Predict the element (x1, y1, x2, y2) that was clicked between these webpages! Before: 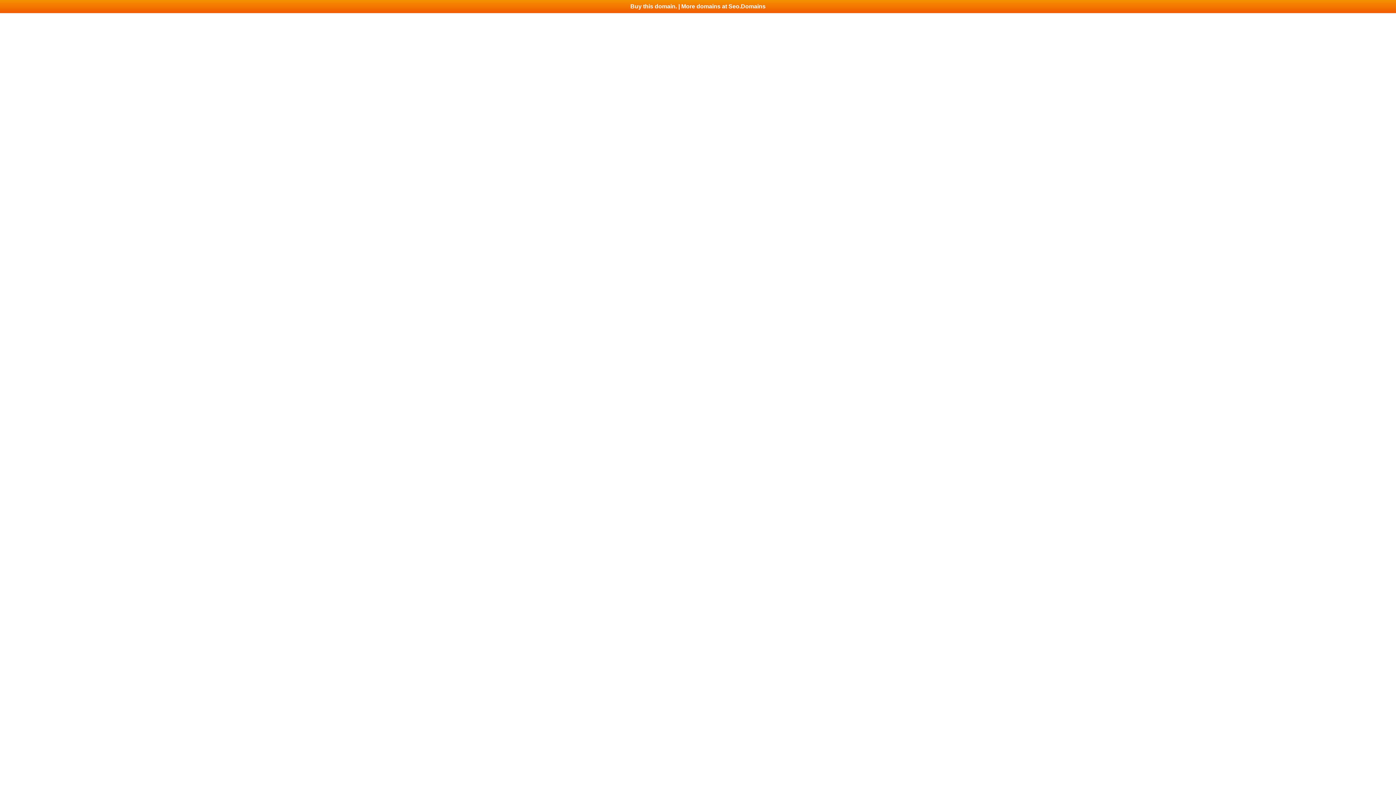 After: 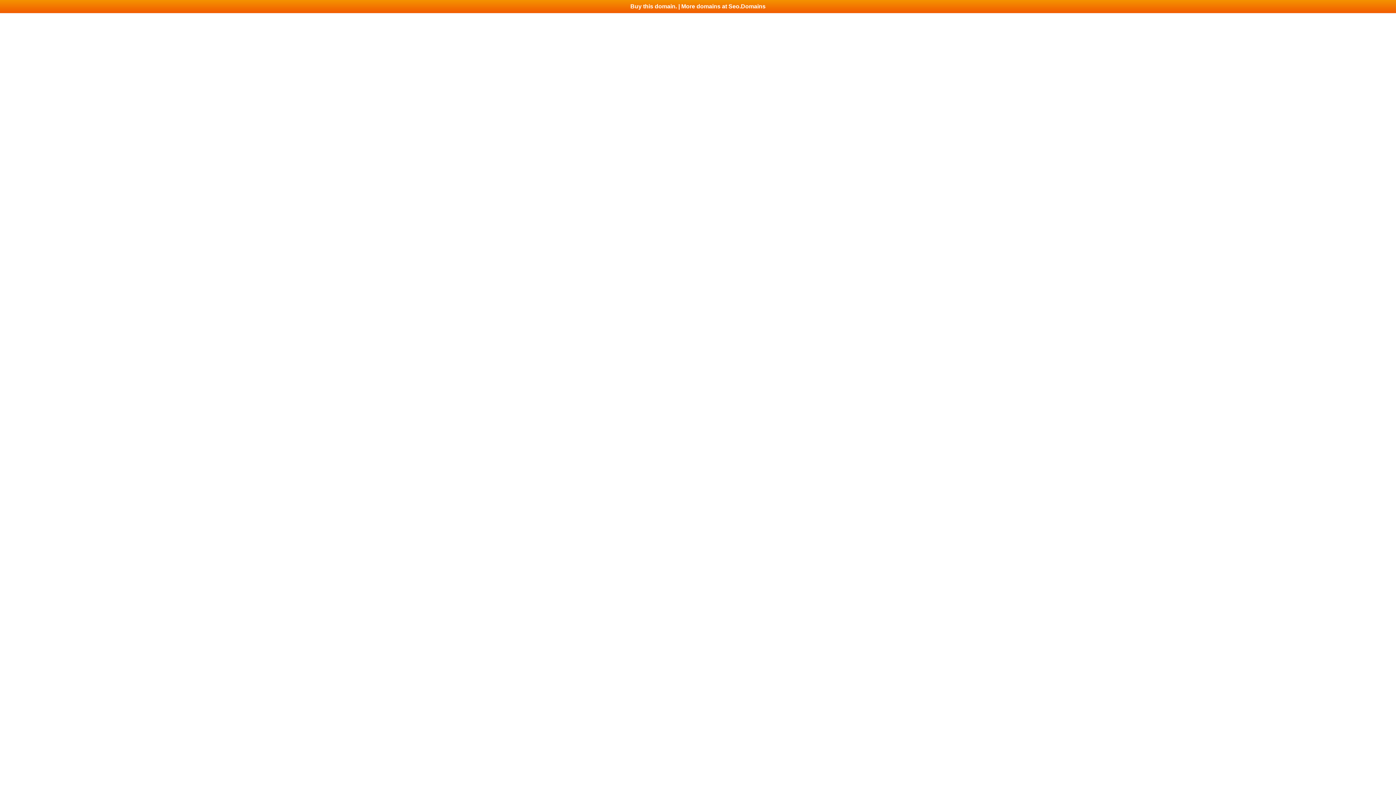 Action: label: Buy this domain. | More domains at Seo.Domains bbox: (0, 0, 1396, 13)